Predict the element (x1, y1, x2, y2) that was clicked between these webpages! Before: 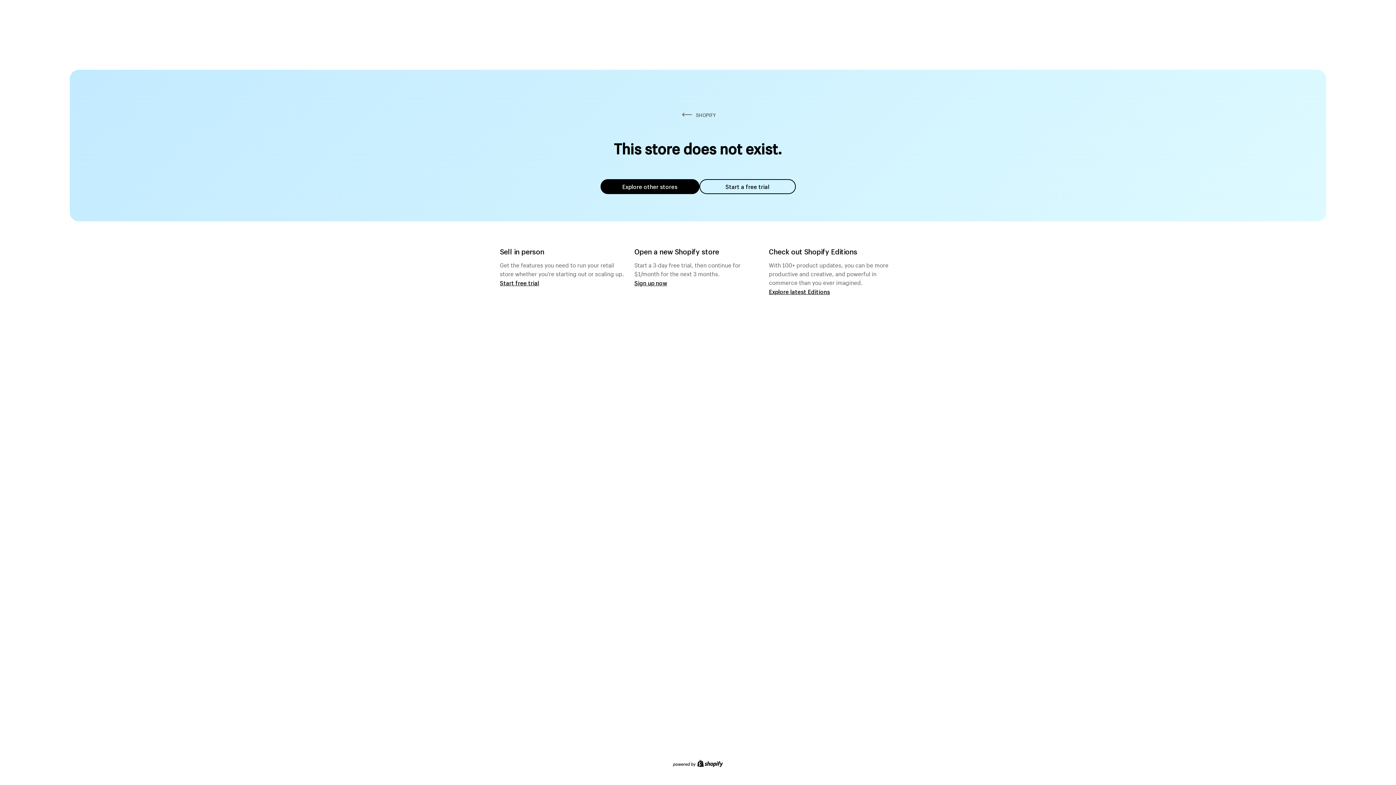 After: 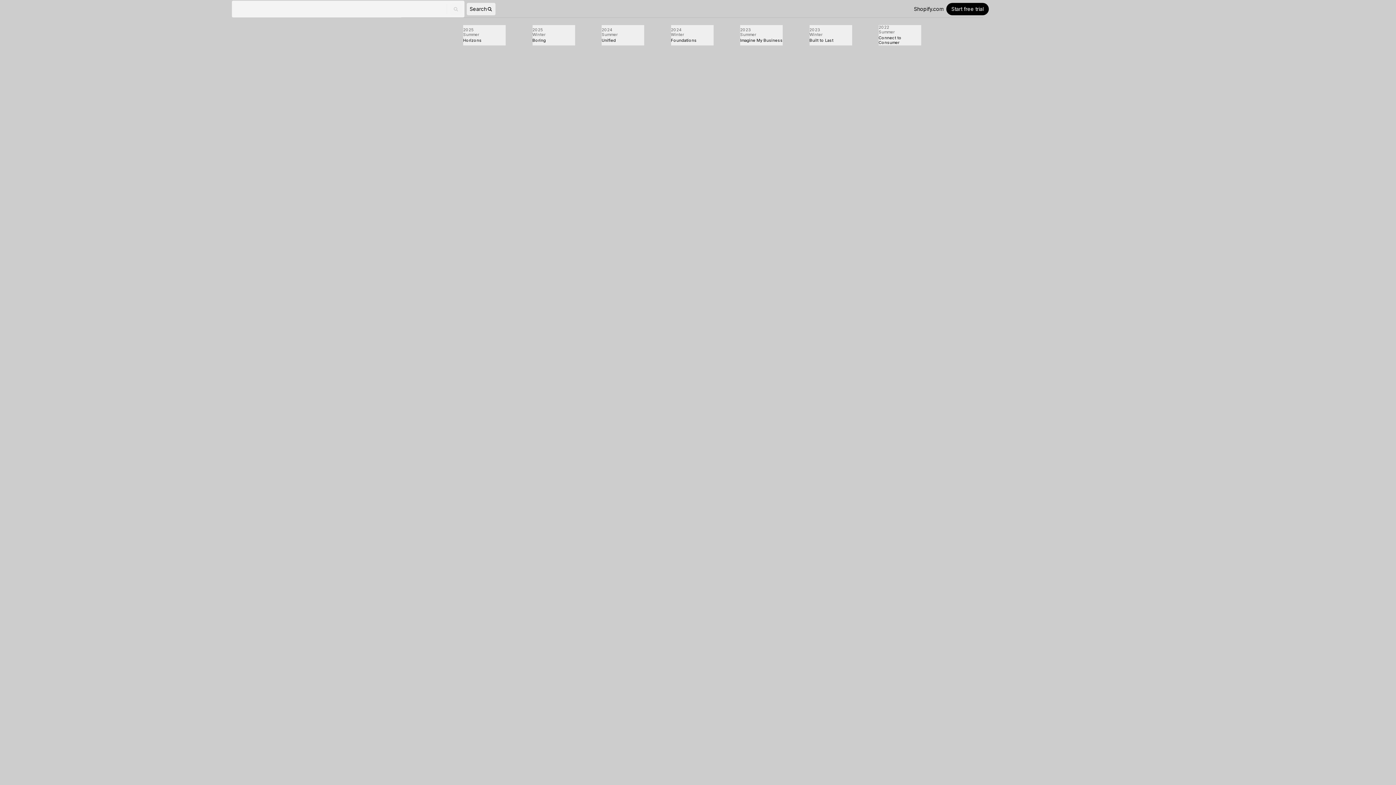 Action: label: Explore latest Editions bbox: (769, 287, 830, 295)